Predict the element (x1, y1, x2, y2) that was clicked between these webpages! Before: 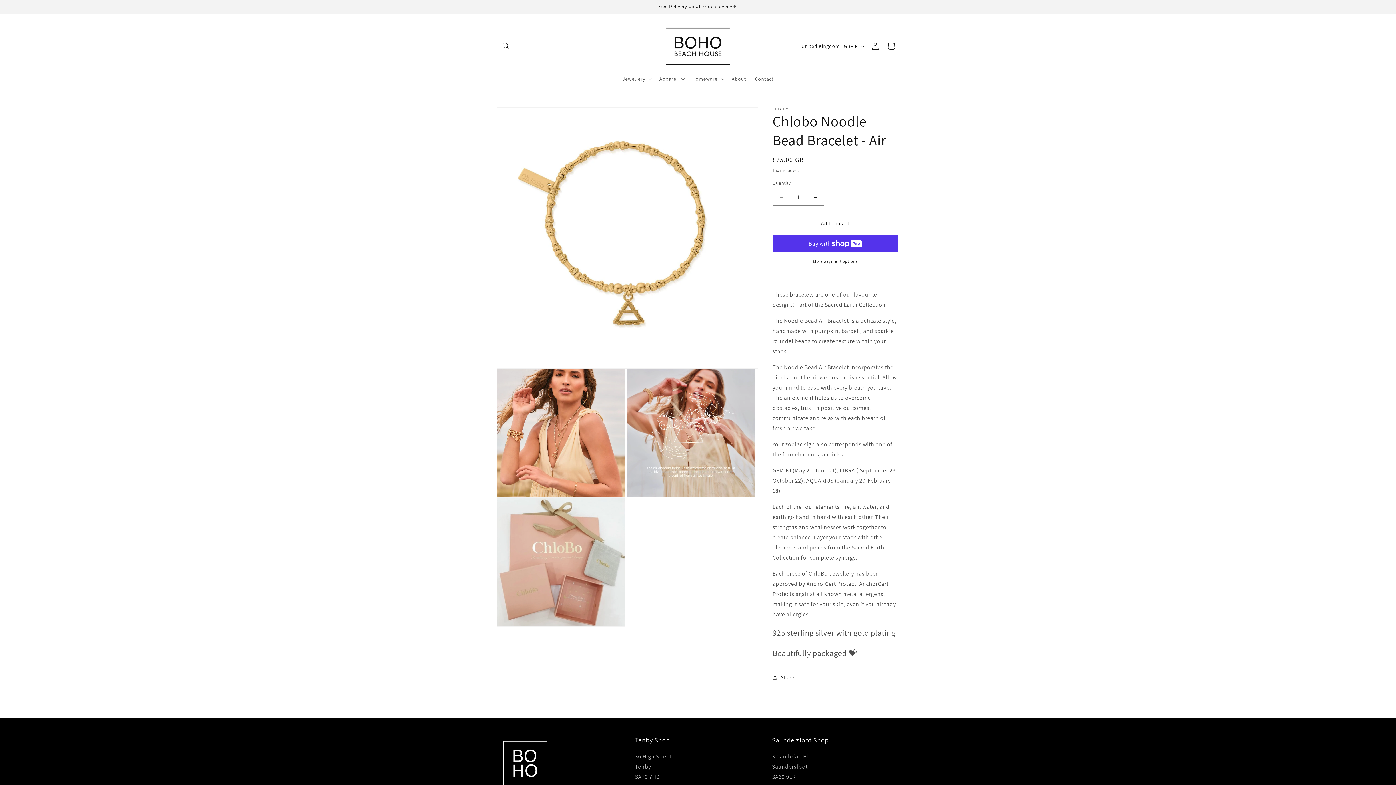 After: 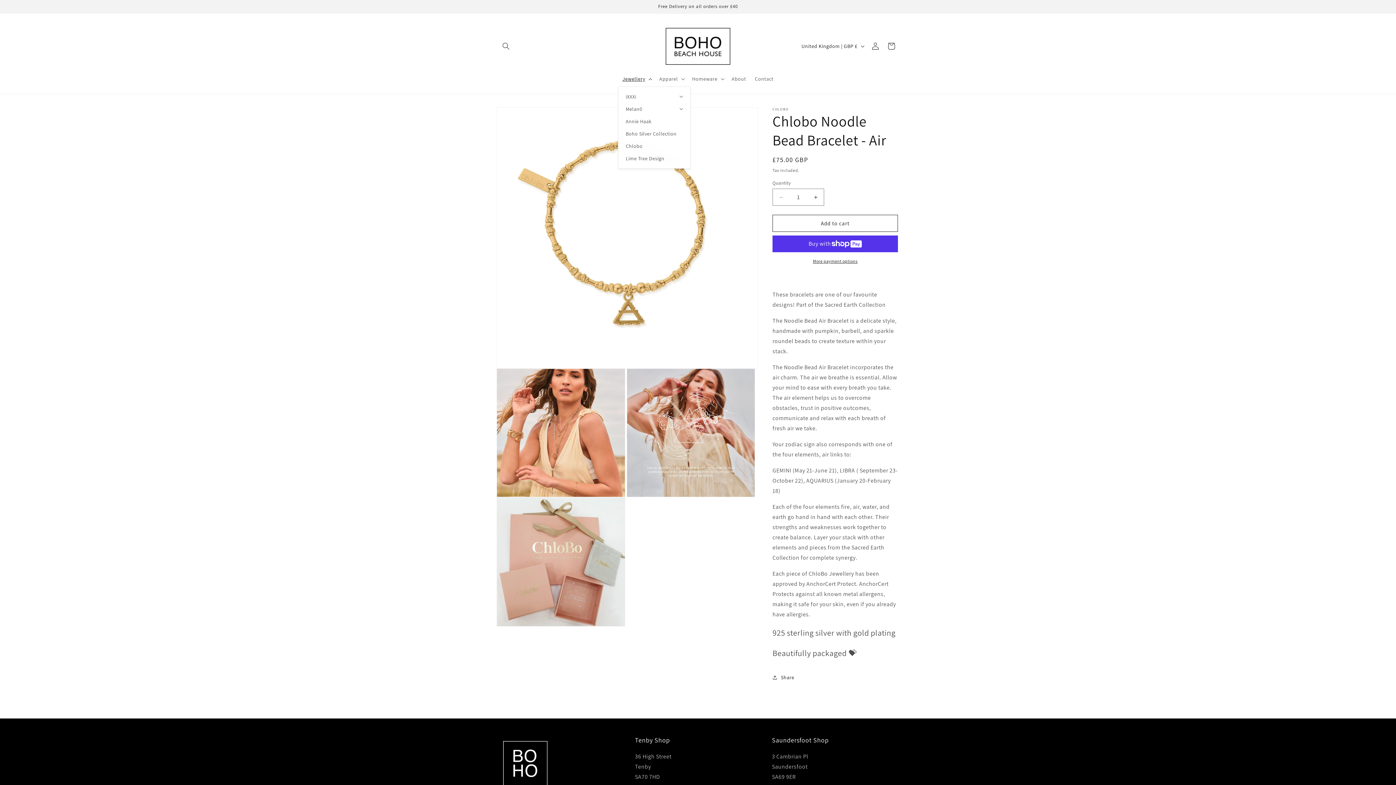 Action: bbox: (618, 71, 655, 86) label: Jewellery